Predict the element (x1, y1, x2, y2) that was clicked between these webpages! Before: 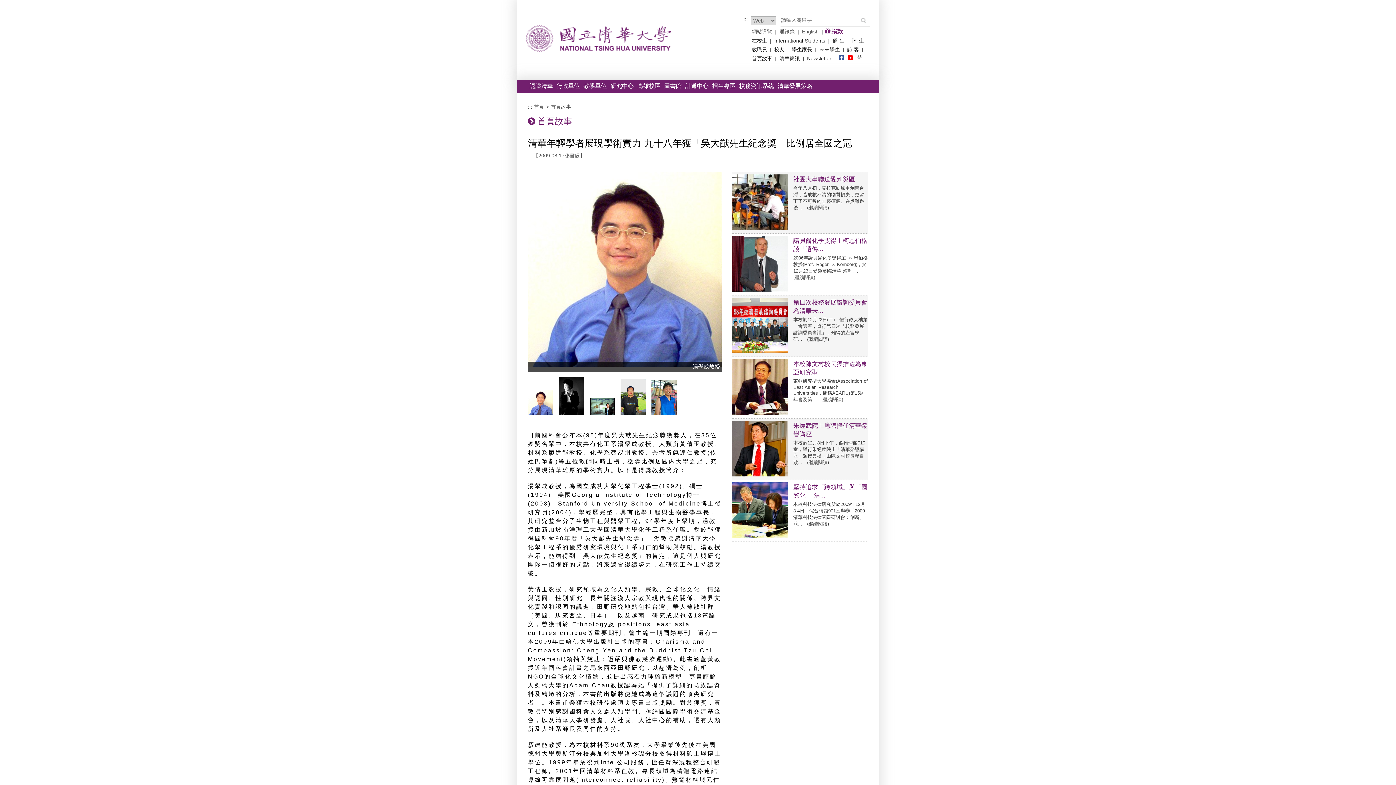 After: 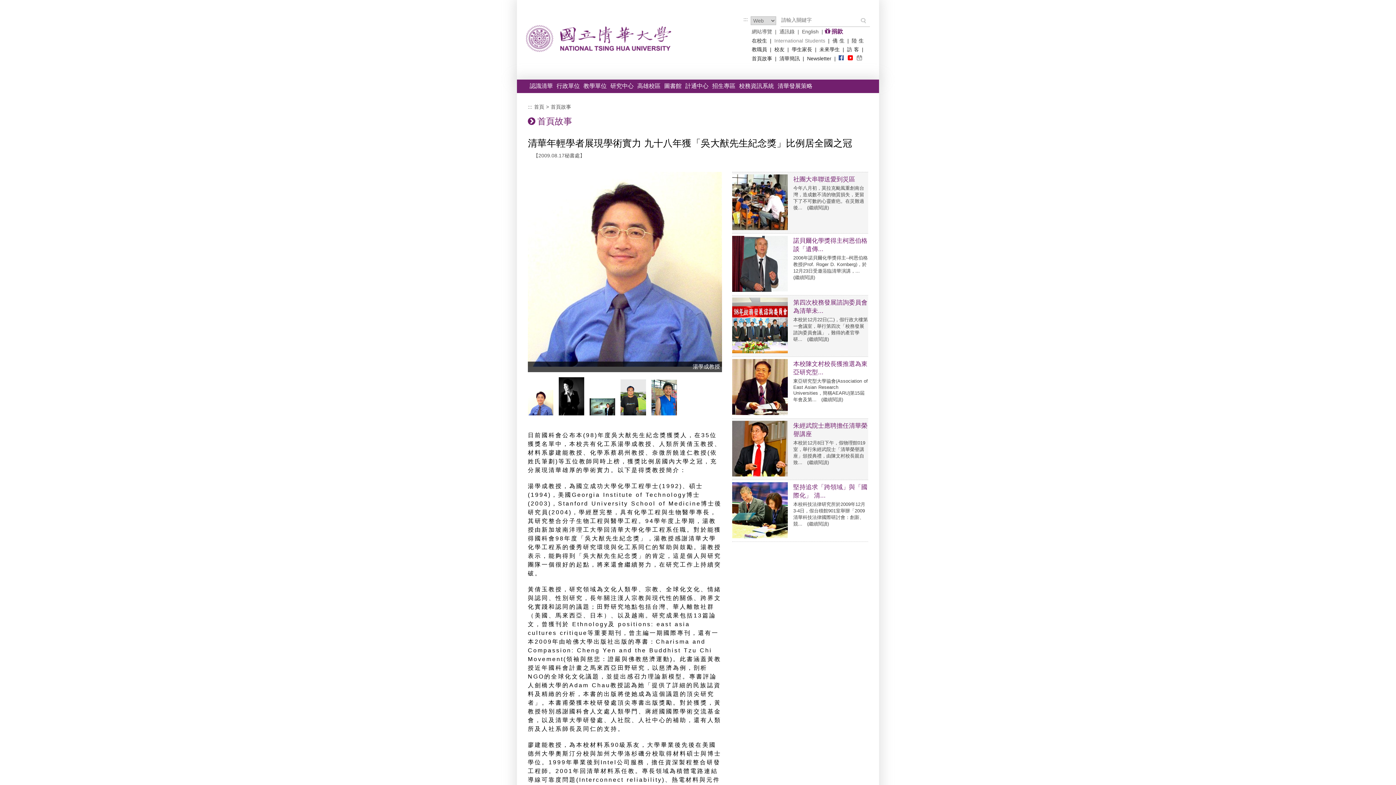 Action: label: International Students bbox: (773, 36, 826, 44)